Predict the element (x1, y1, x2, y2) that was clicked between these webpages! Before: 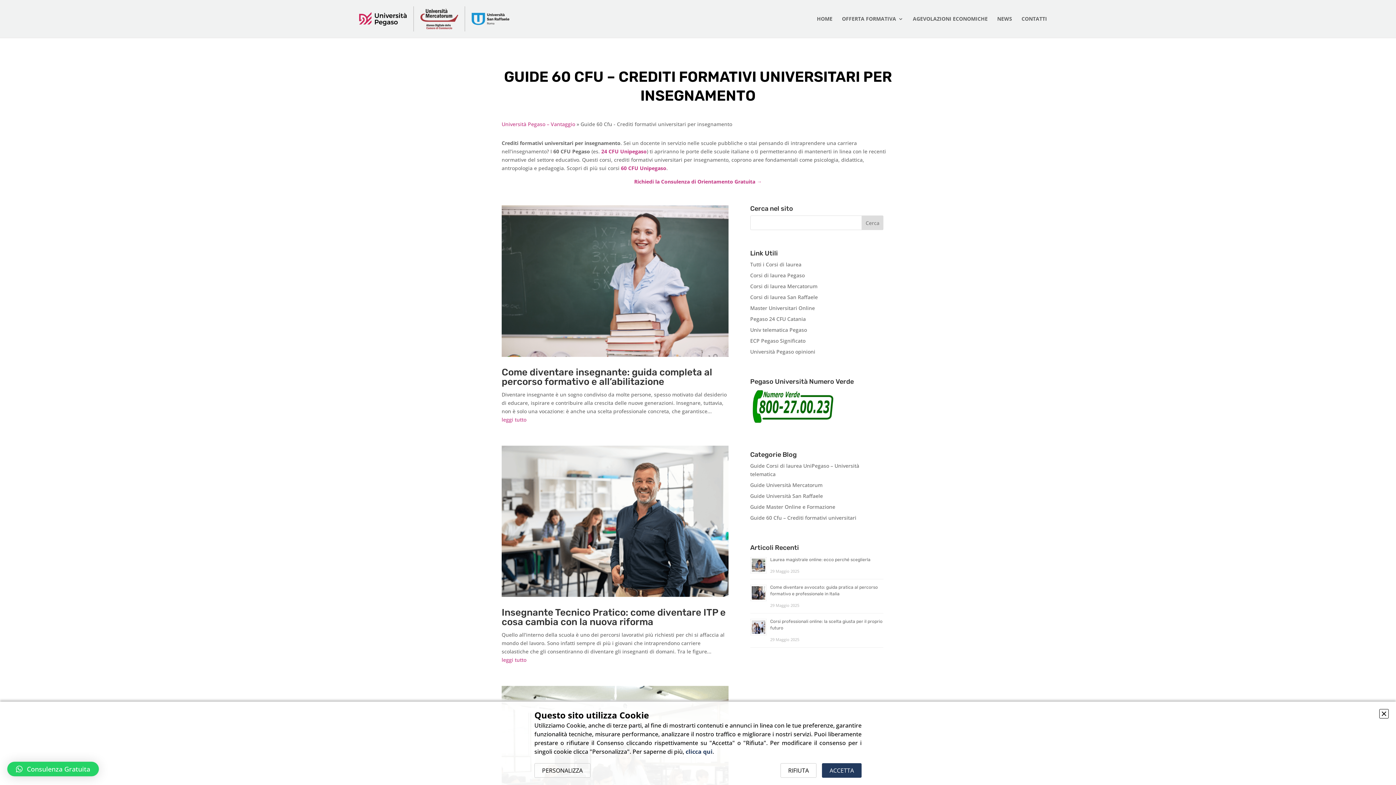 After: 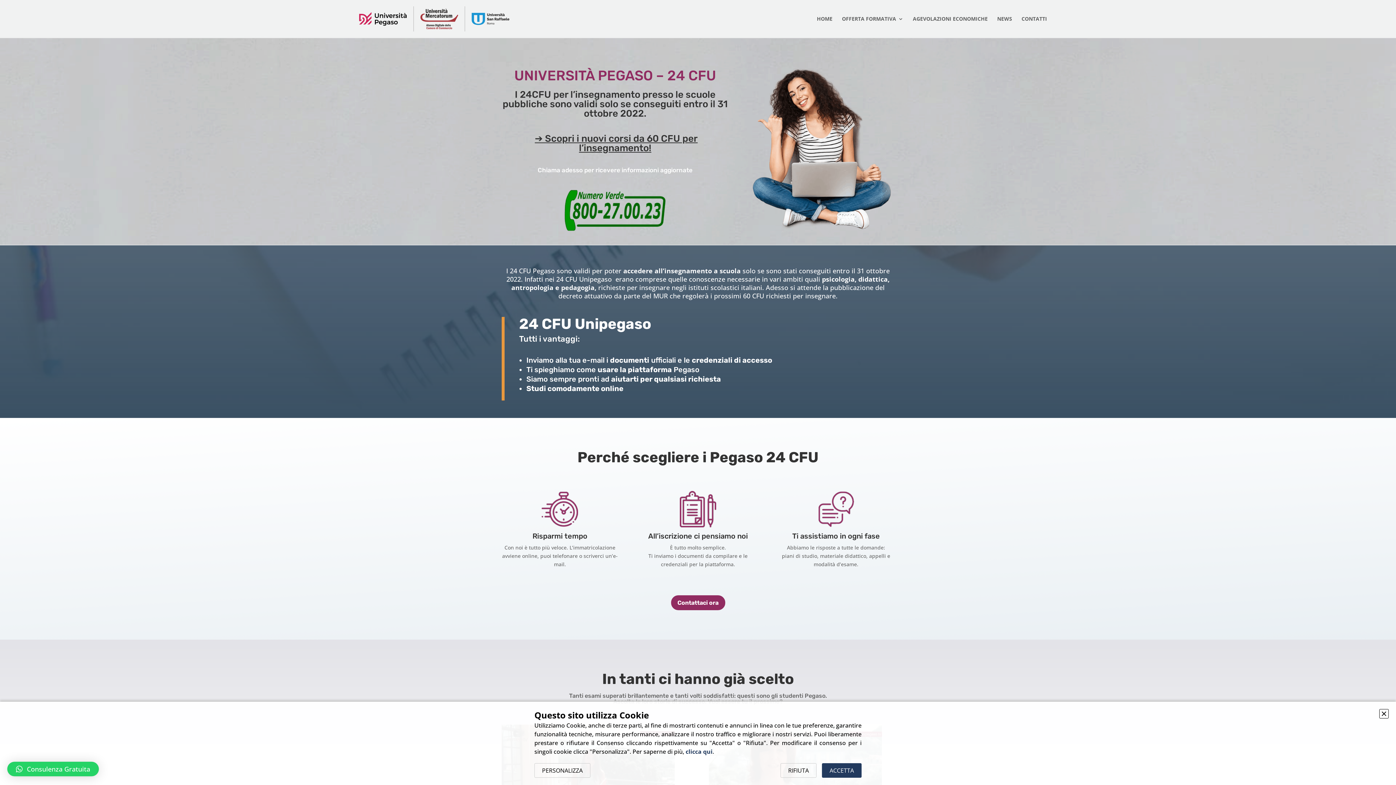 Action: label: Pegaso 24 CFU Catania bbox: (750, 315, 806, 322)